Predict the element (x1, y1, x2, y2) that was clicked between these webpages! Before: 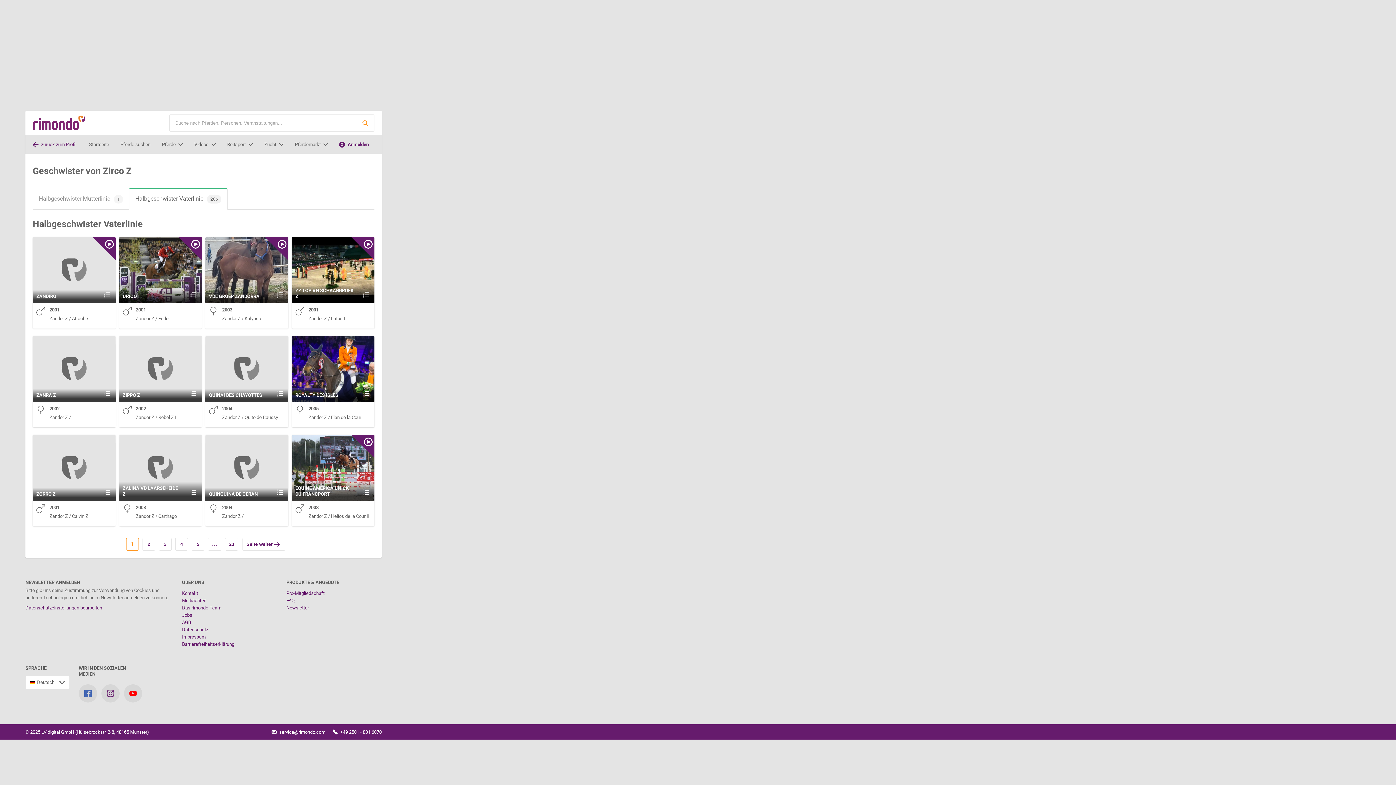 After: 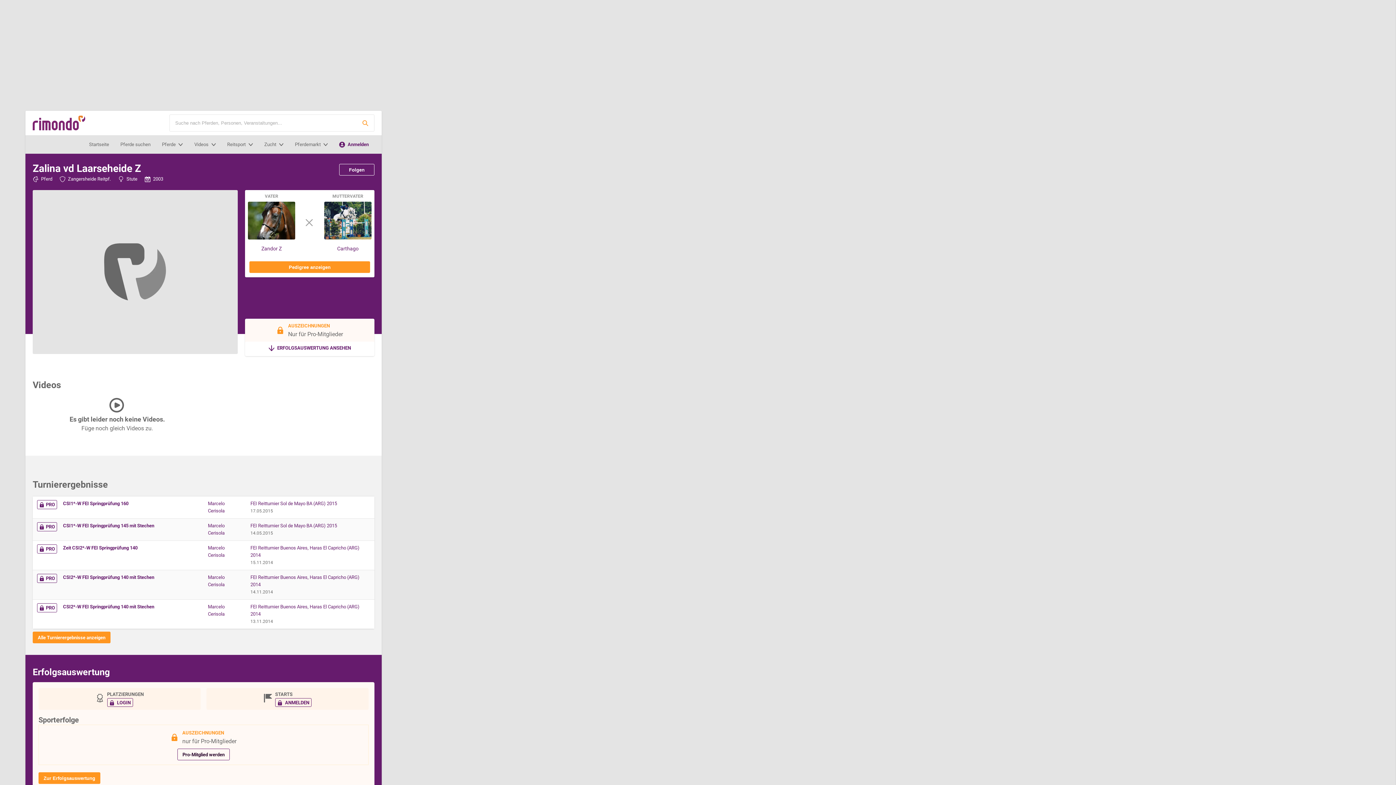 Action: label: ZALINA VD LAARSEHEIDE Z bbox: (119, 434, 201, 501)